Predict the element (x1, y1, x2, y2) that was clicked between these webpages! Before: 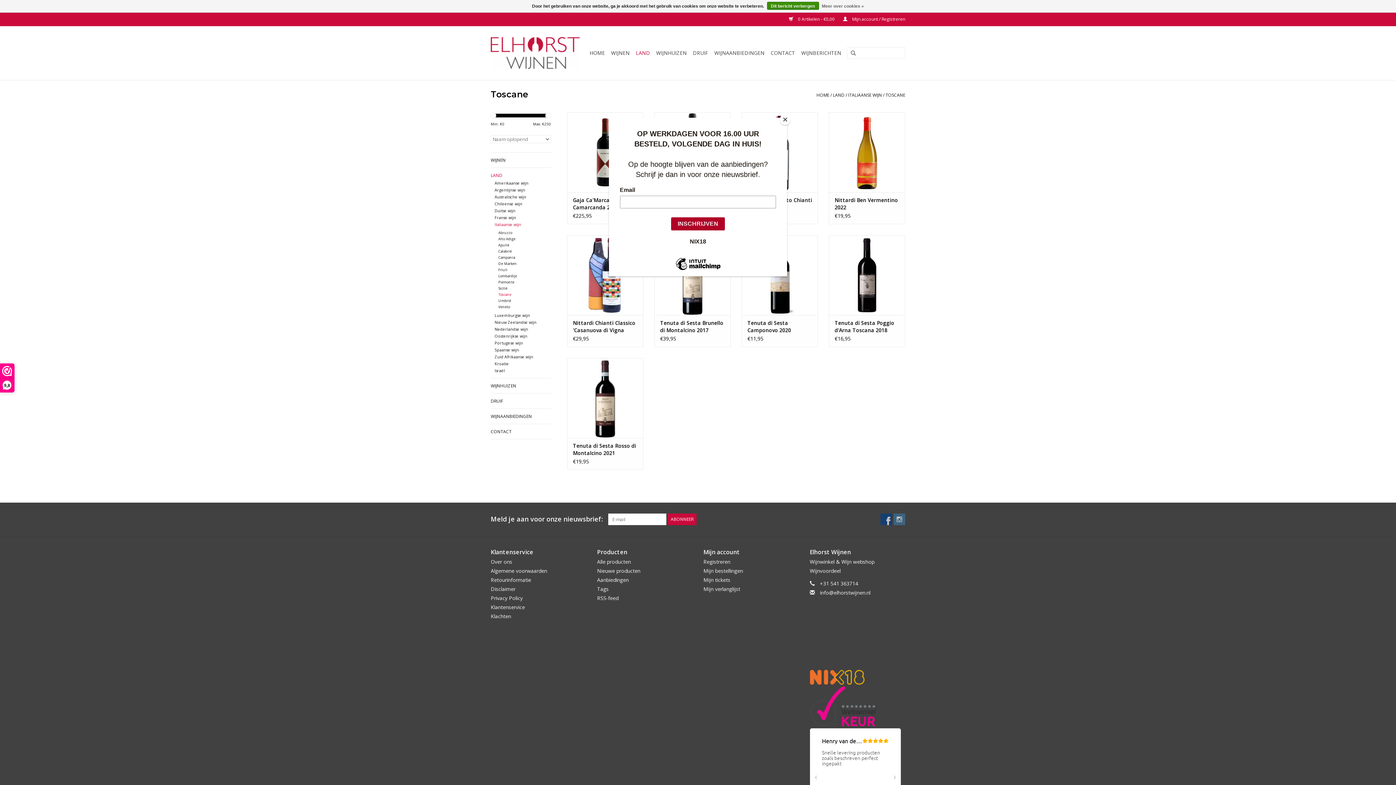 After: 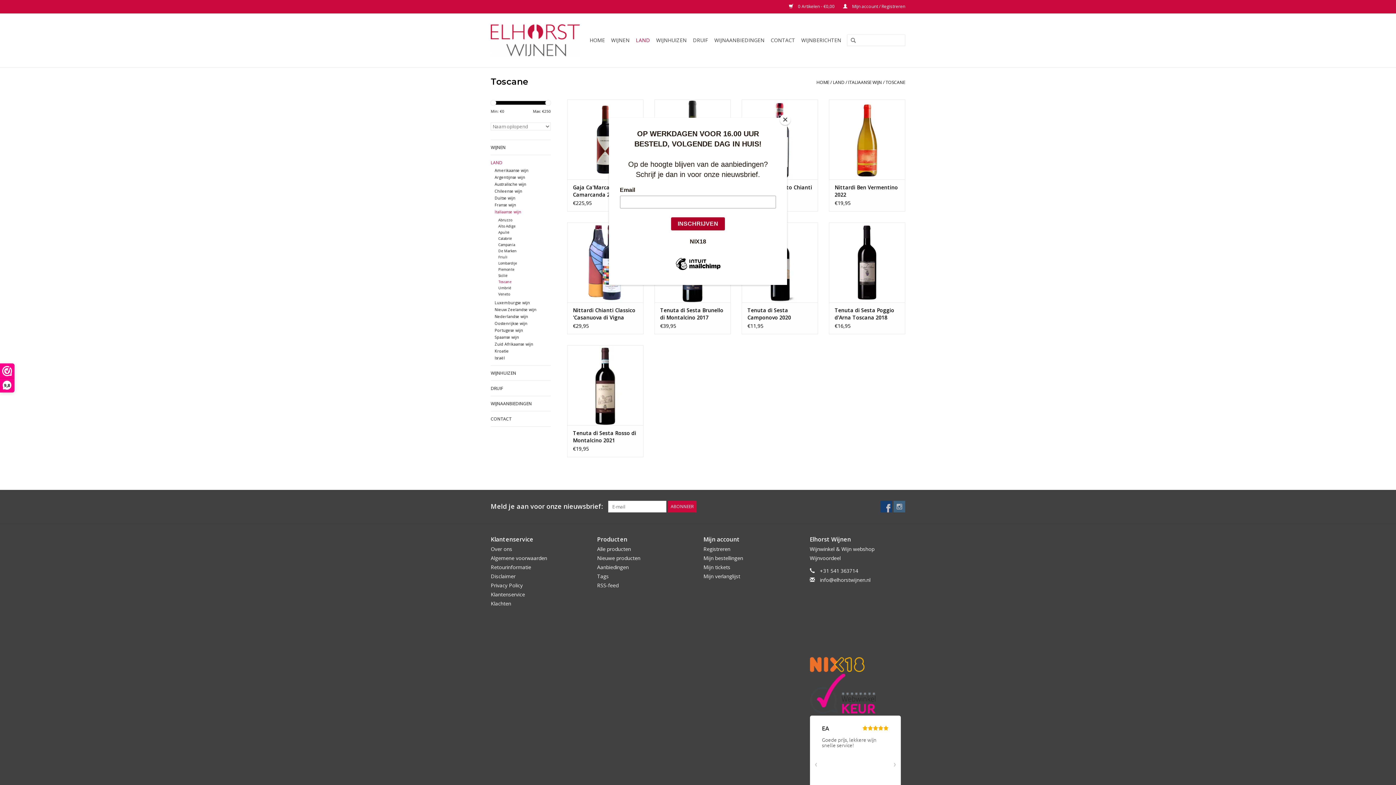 Action: bbox: (767, 1, 819, 9) label: Dit bericht verbergen